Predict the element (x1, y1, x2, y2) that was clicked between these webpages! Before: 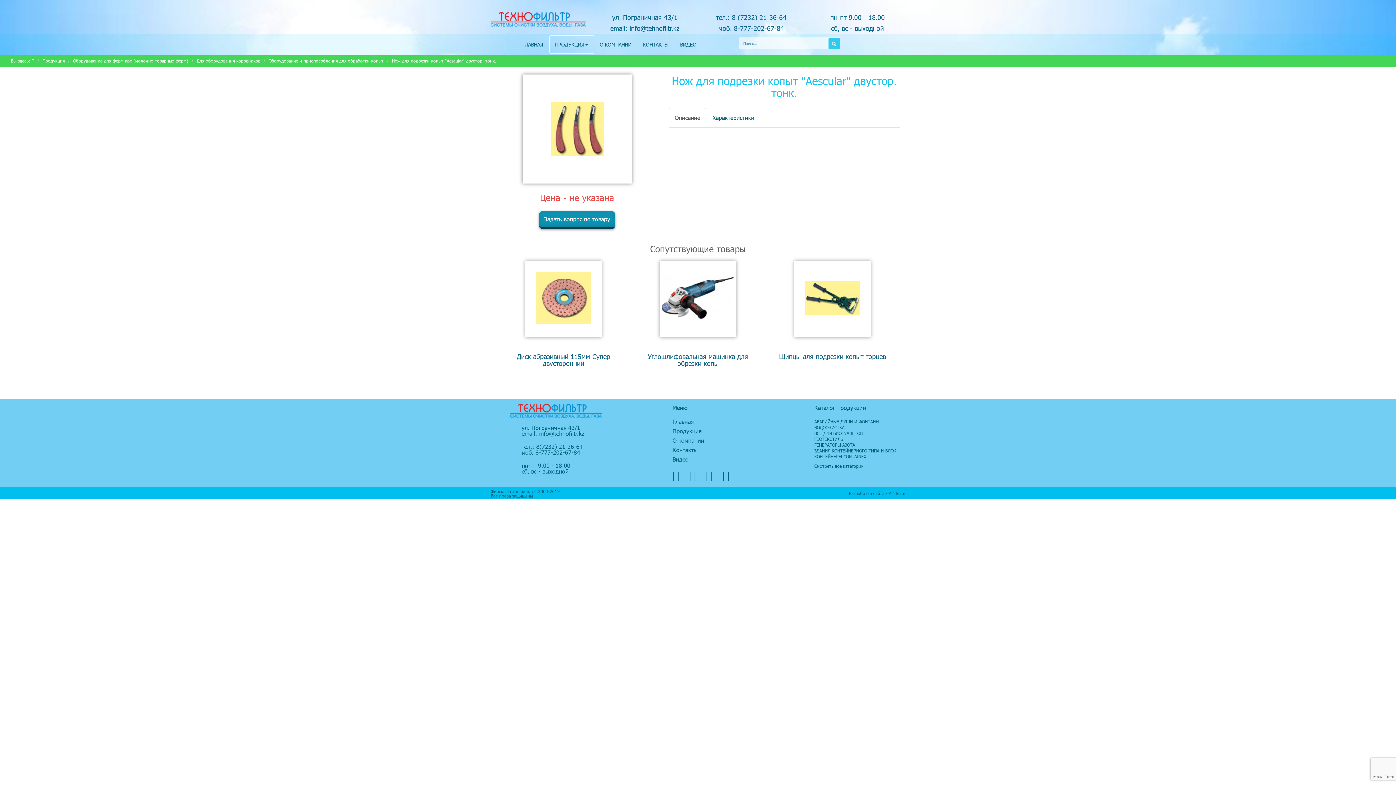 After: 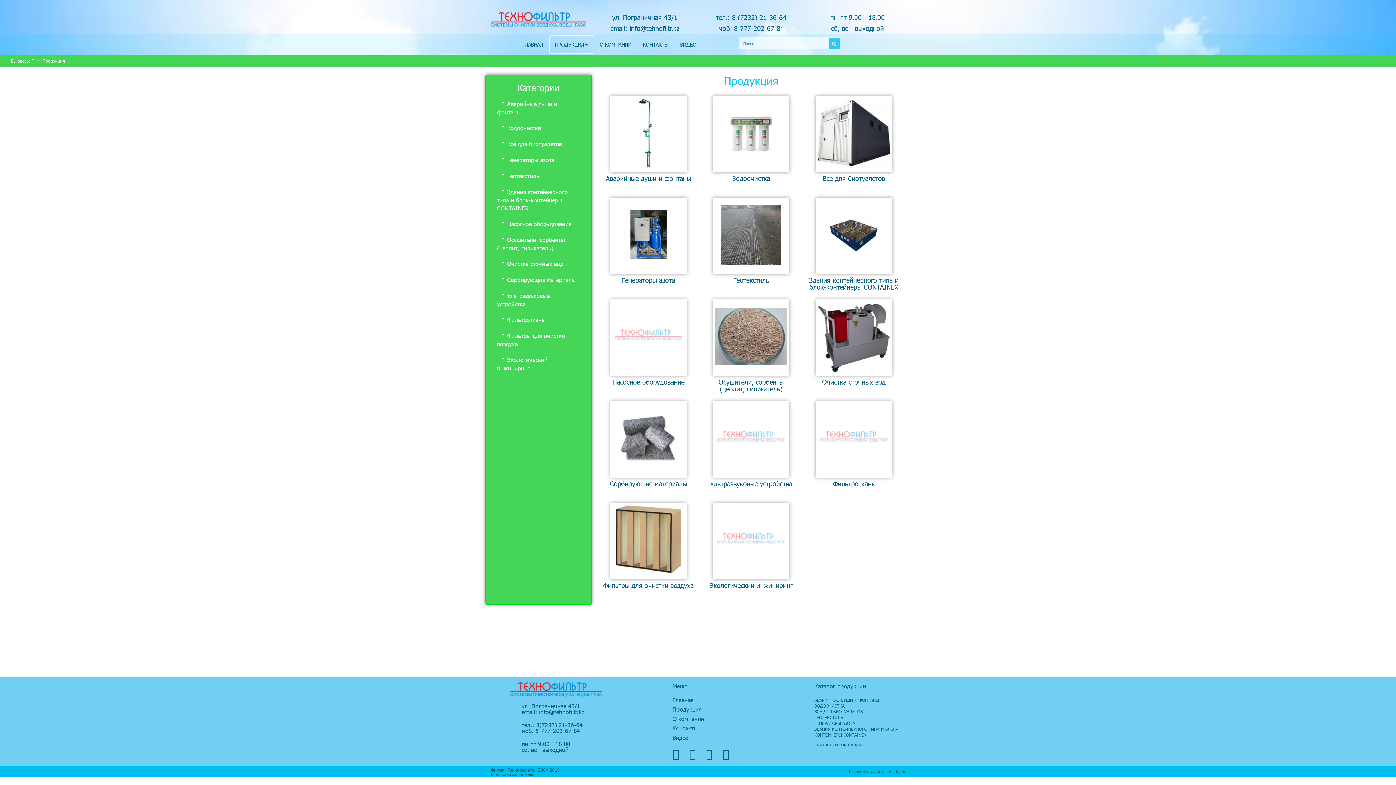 Action: bbox: (814, 463, 864, 469) label: Смотреть все категории